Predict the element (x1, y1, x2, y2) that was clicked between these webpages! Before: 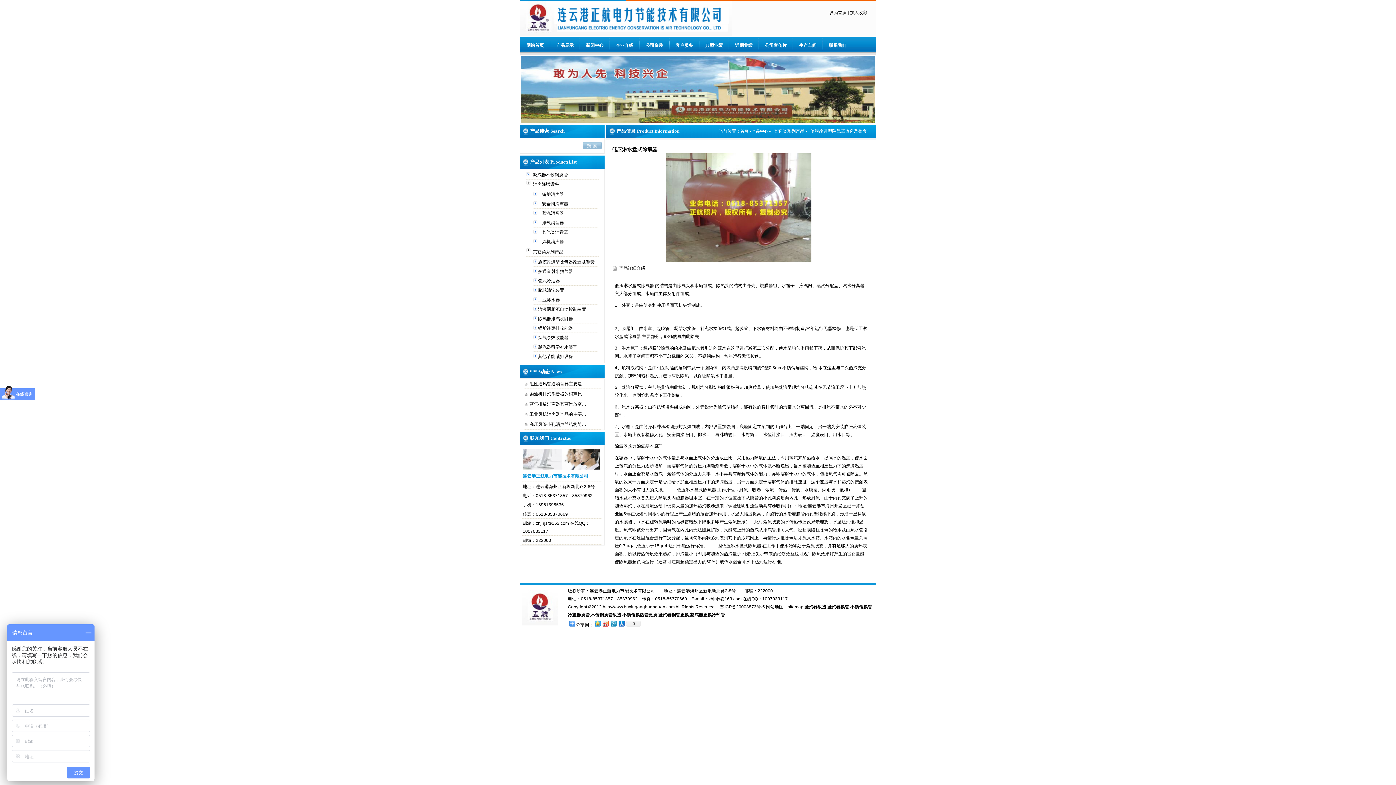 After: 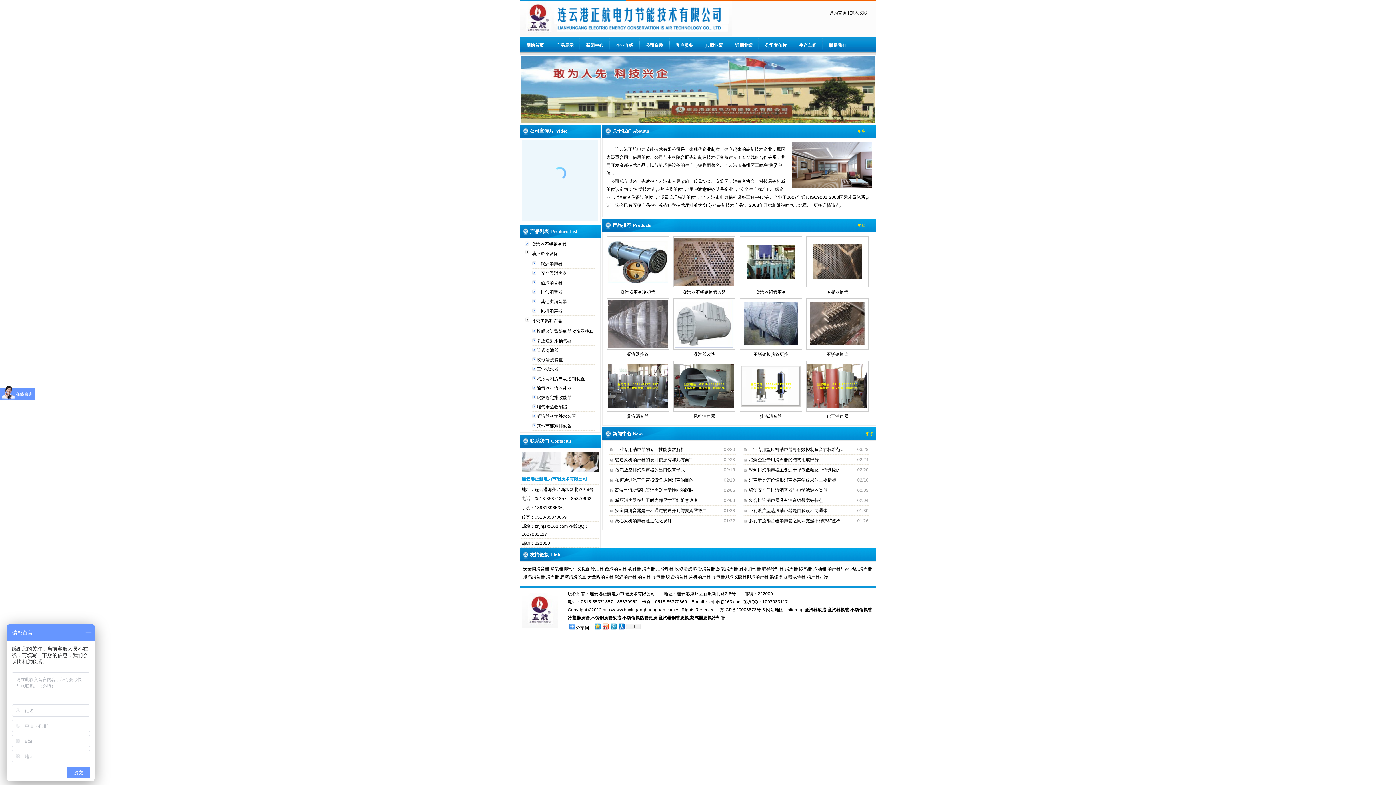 Action: bbox: (850, 604, 872, 609) label: 不锈钢换管